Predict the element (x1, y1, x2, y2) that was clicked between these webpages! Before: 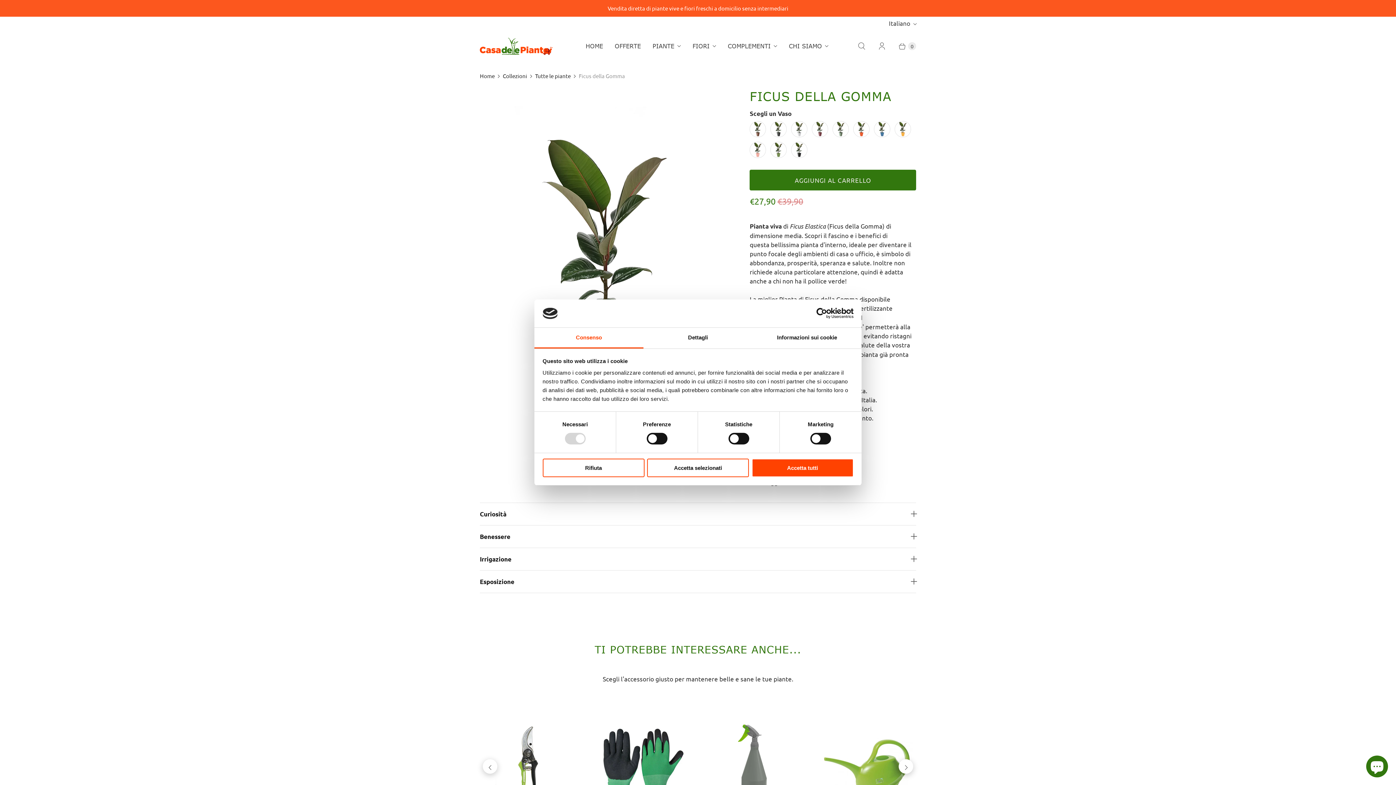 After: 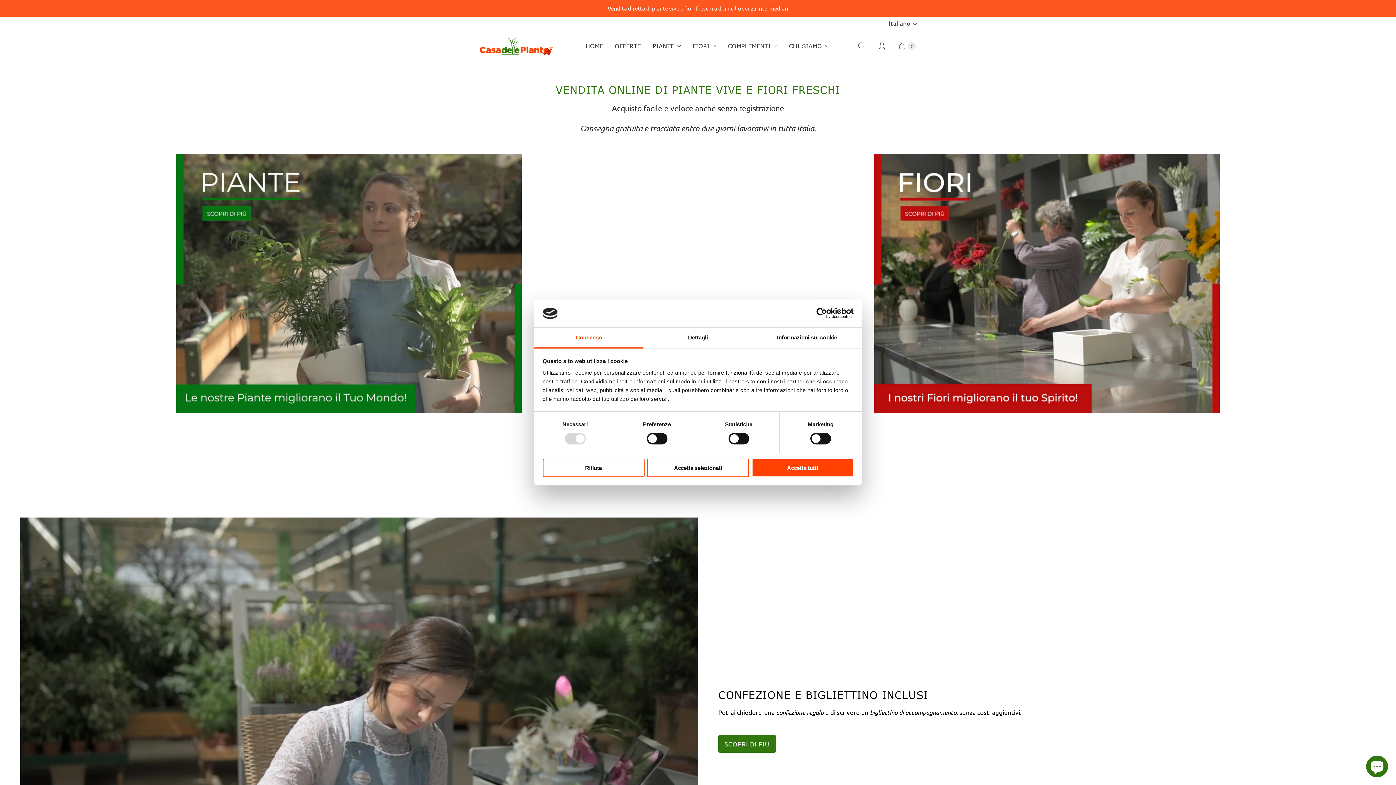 Action: bbox: (580, 37, 609, 55) label: HOME